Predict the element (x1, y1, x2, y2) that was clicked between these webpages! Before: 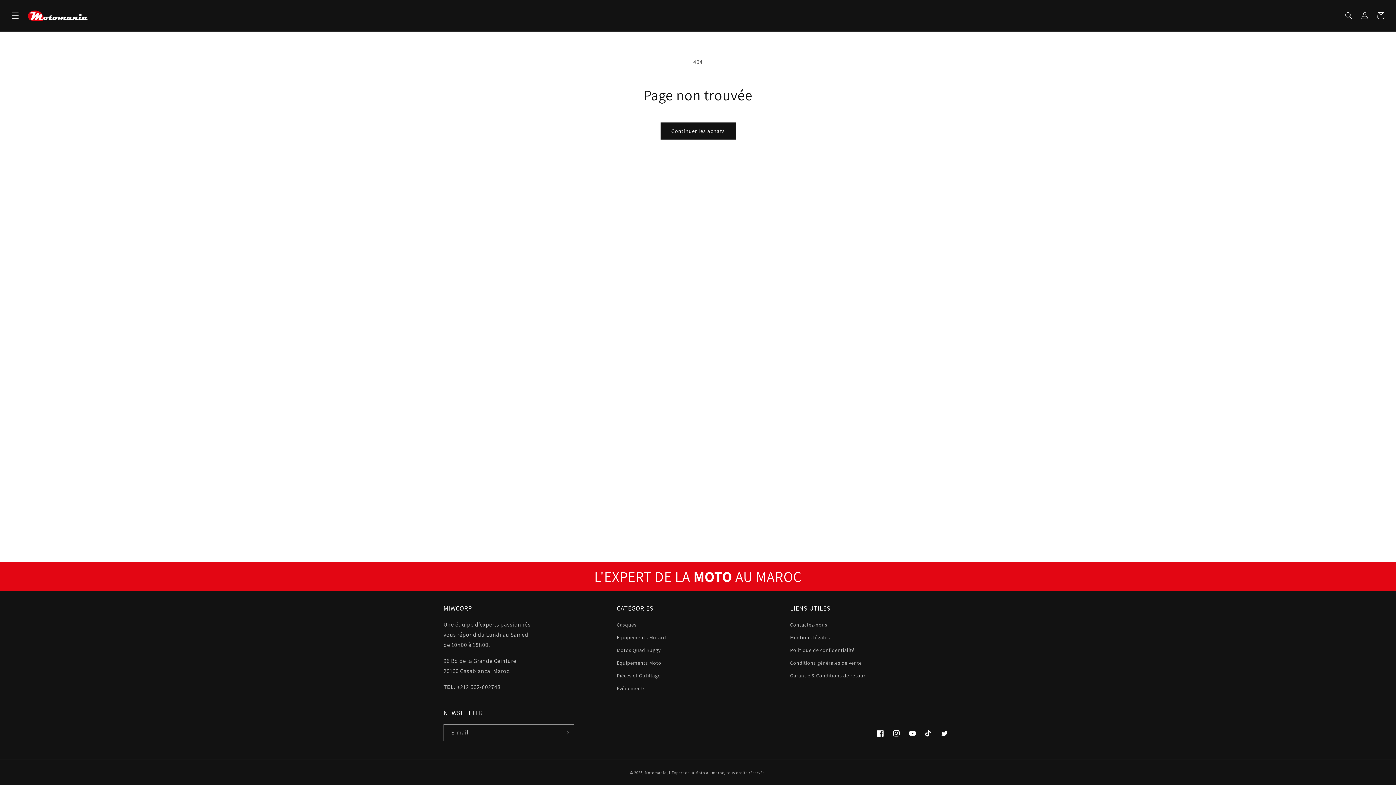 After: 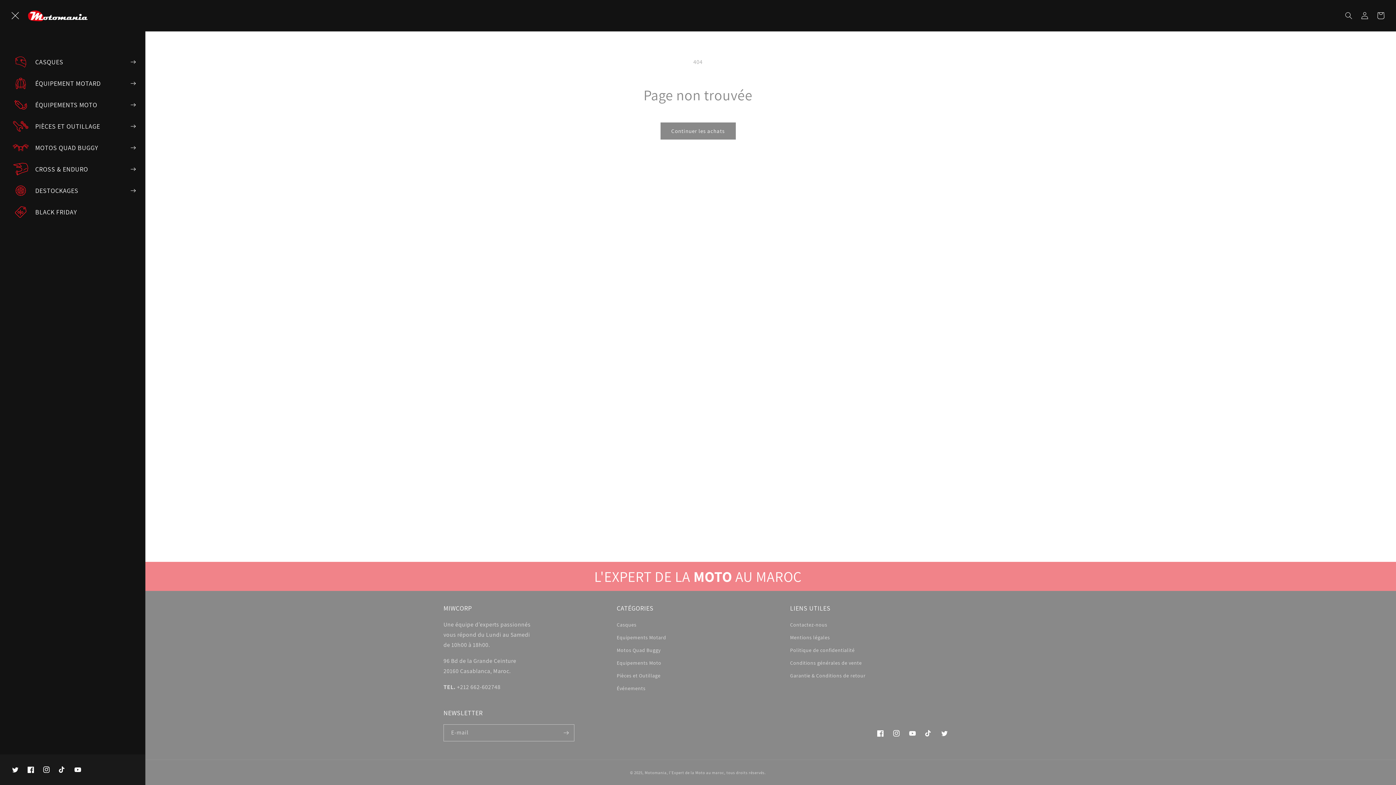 Action: label: Menu bbox: (7, 7, 23, 23)